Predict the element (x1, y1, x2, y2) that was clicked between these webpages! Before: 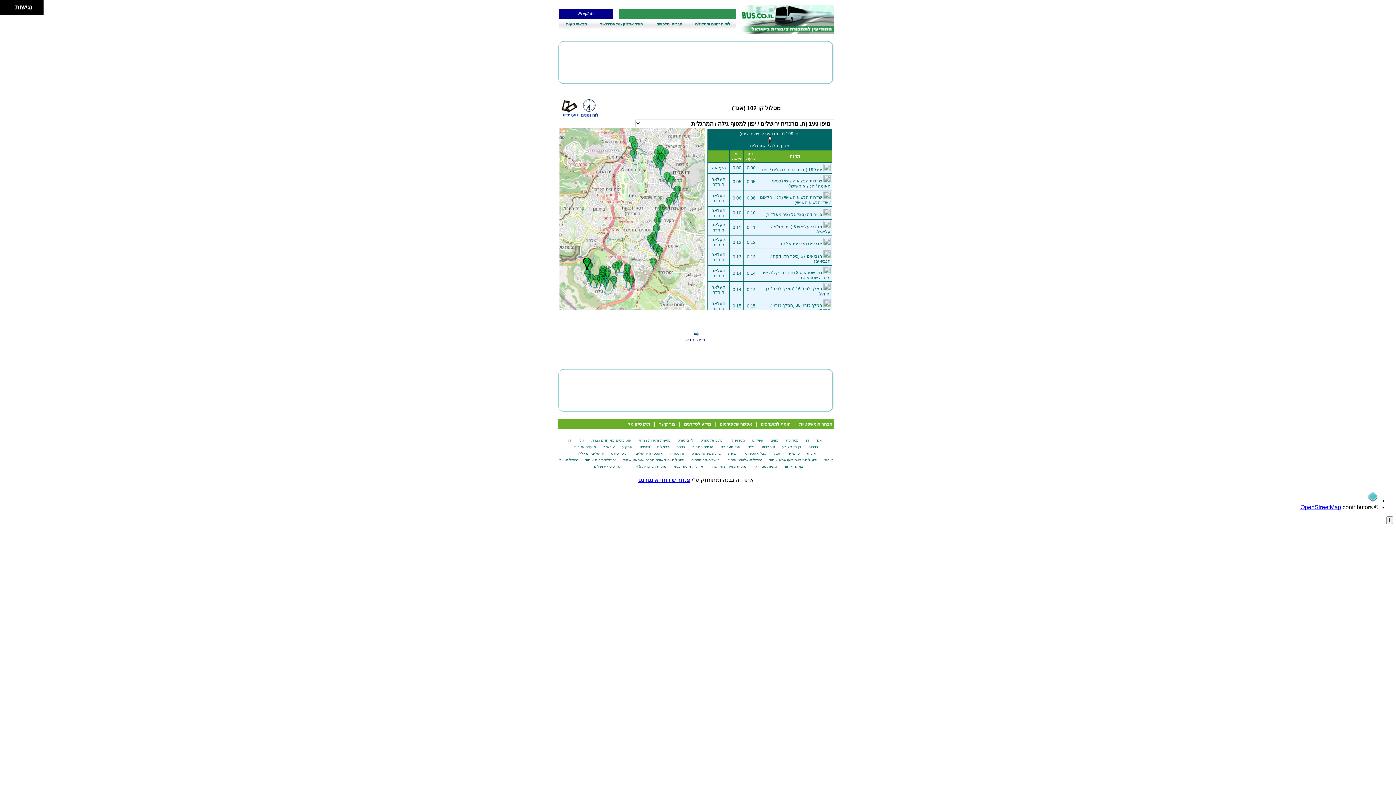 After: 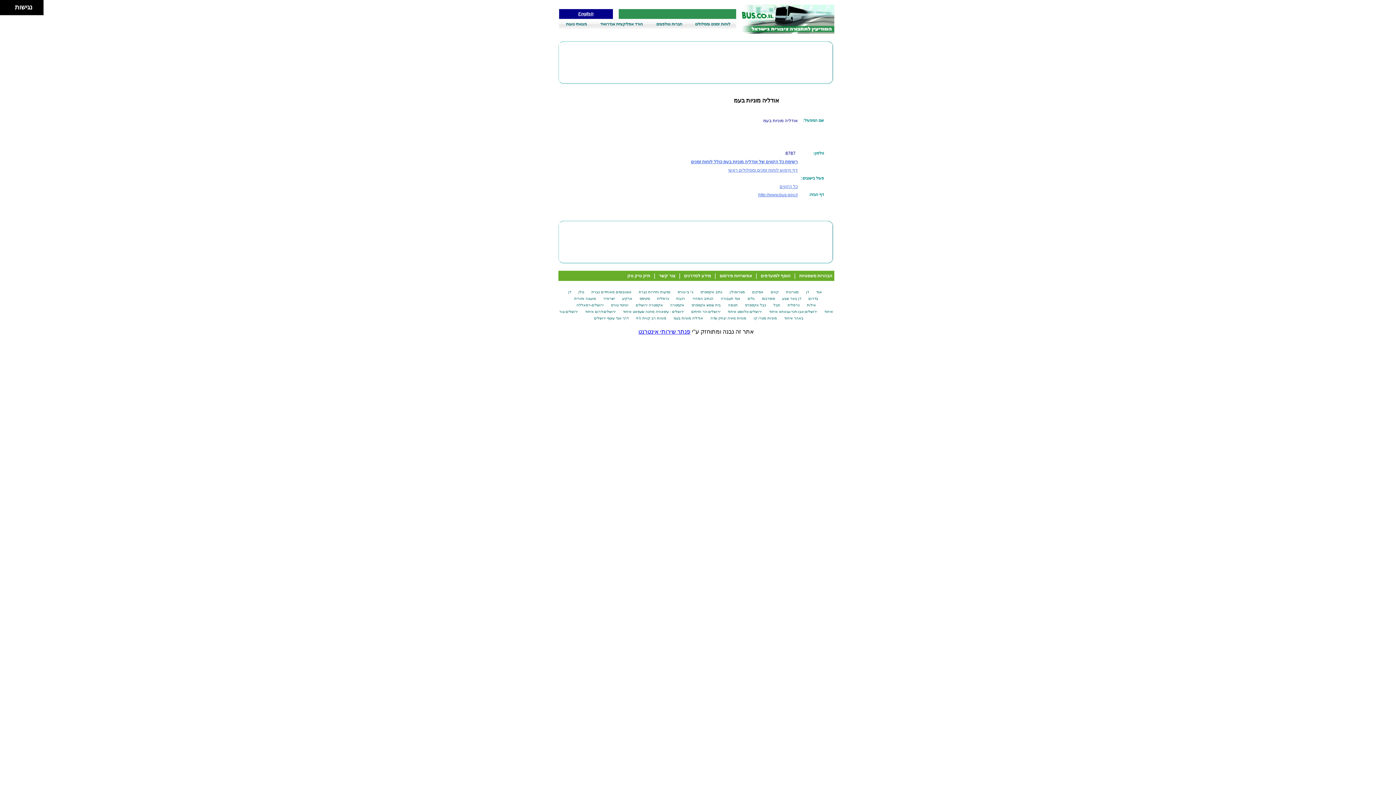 Action: bbox: (671, 464, 705, 468) label: אודליה מוניות בעמ